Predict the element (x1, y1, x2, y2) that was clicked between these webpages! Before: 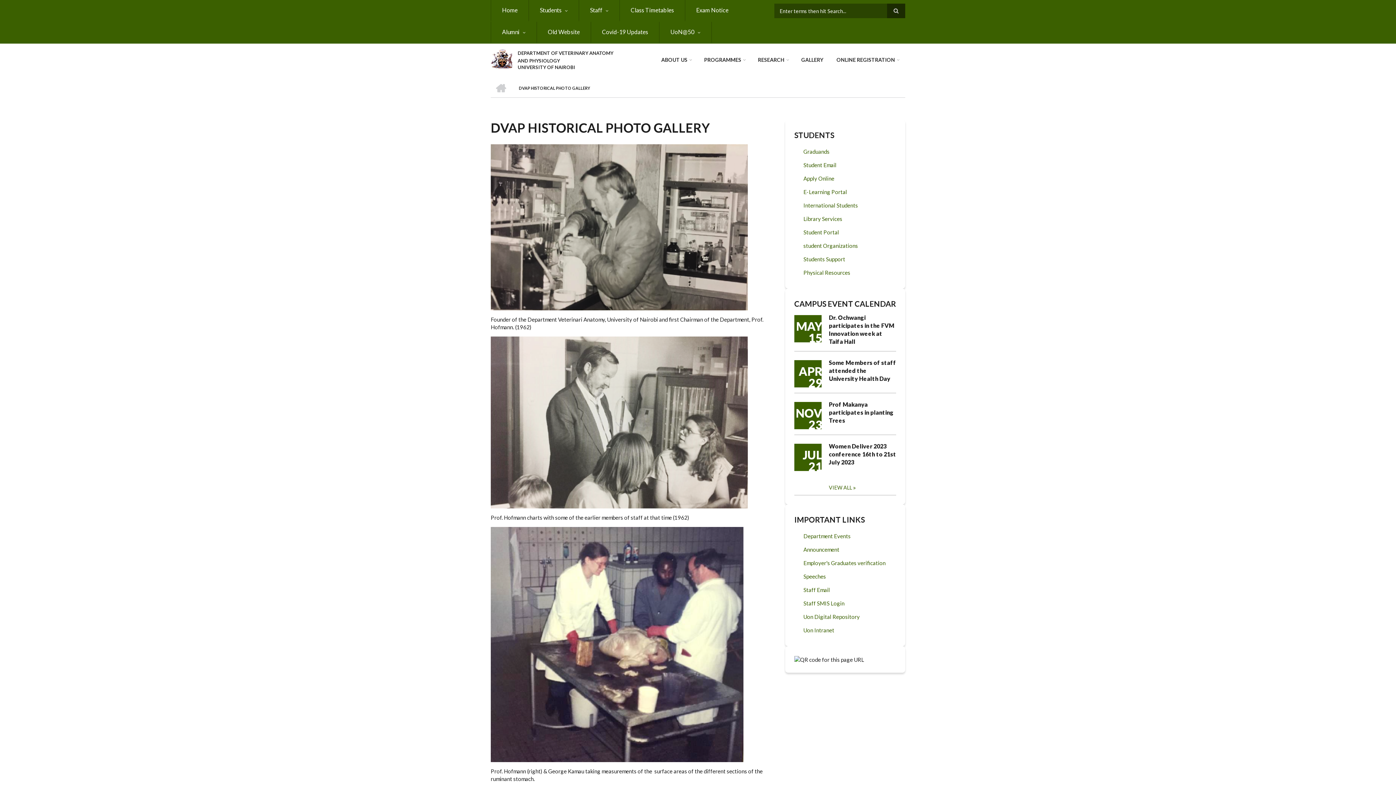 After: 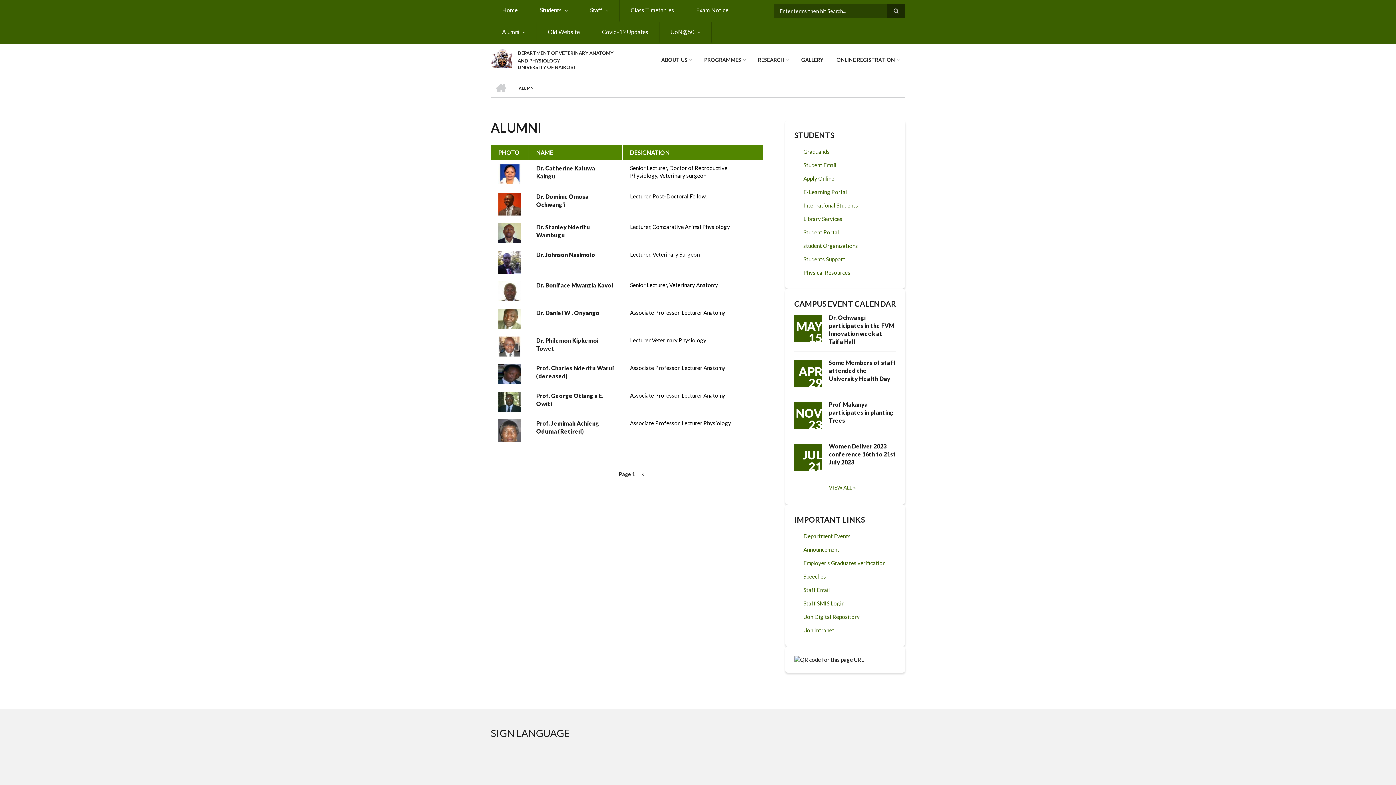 Action: label: Alumni bbox: (490, 21, 536, 43)